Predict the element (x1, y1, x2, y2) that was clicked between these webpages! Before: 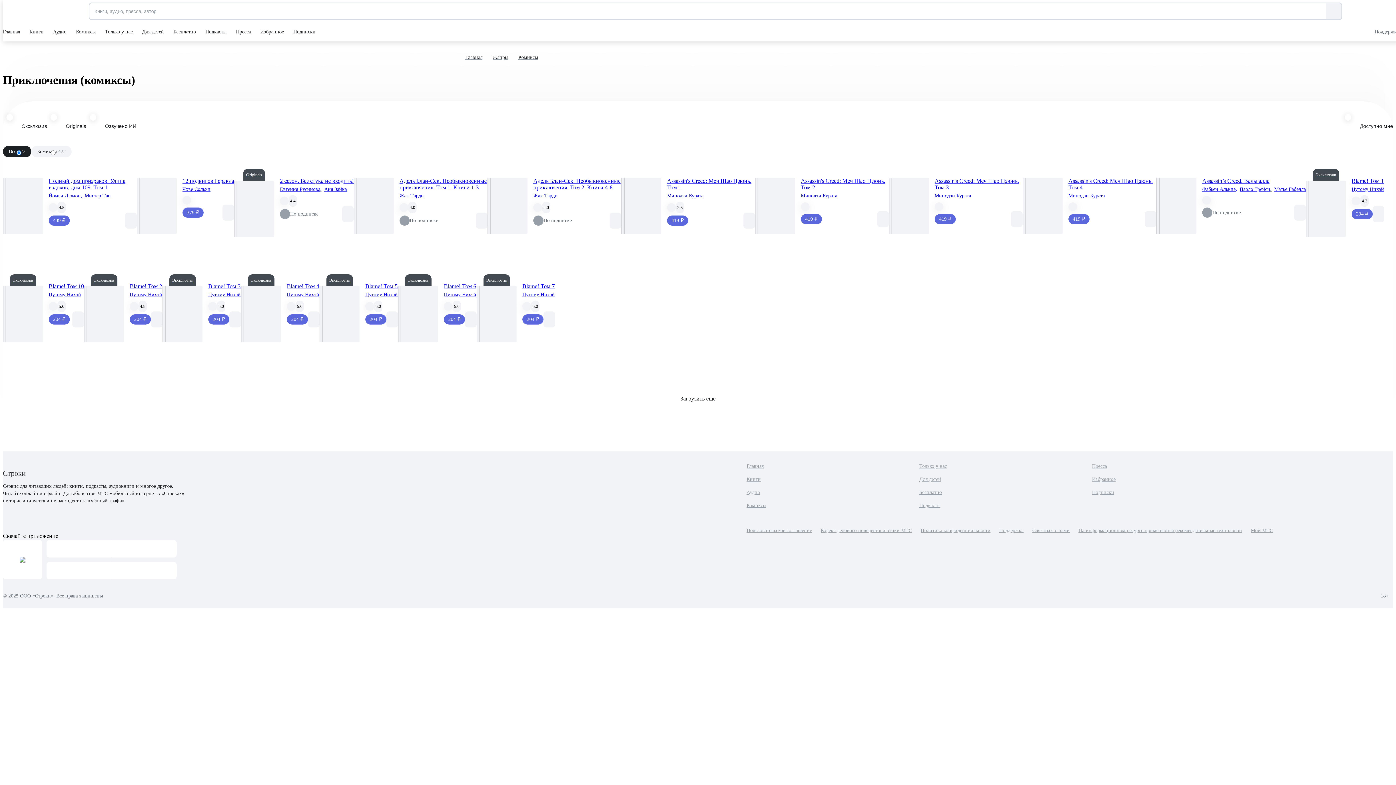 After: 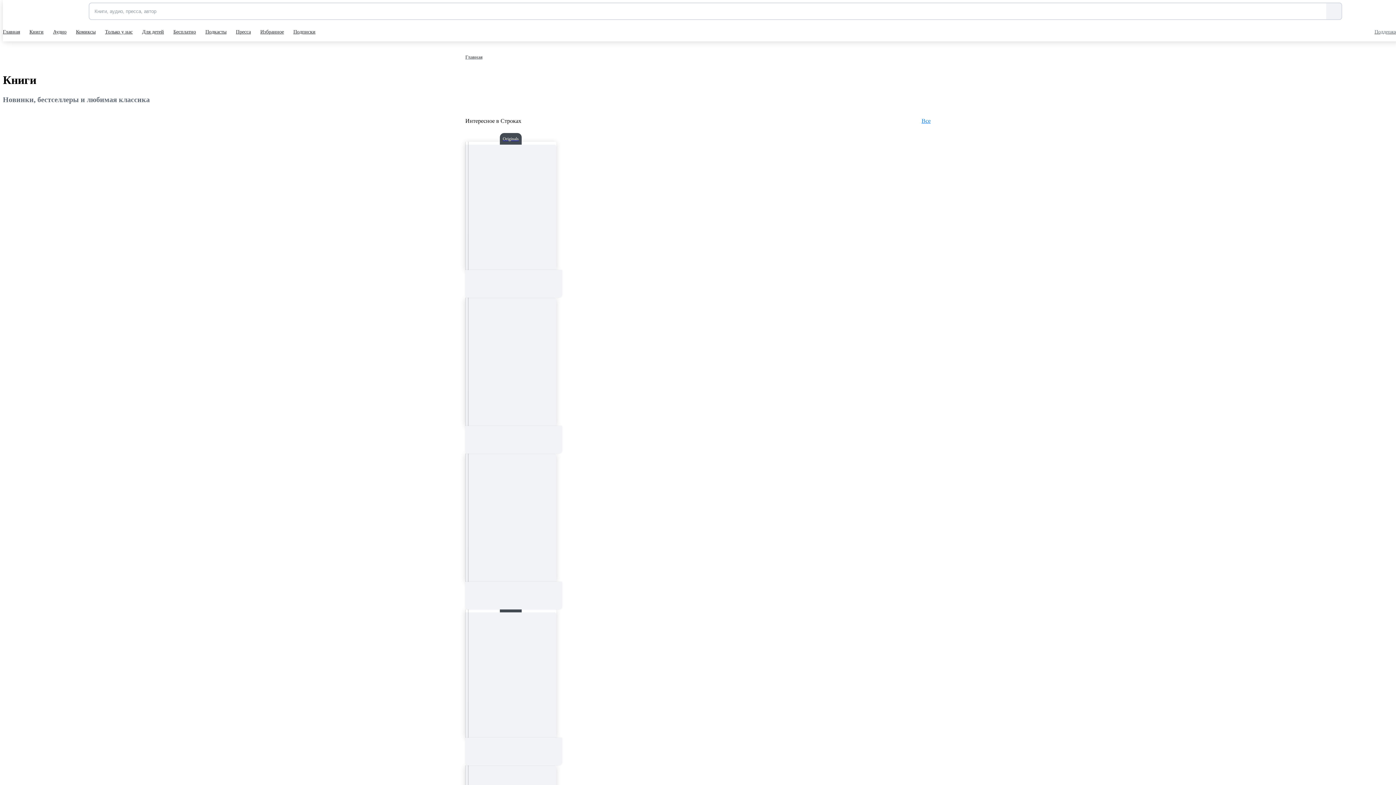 Action: label: Книги bbox: (746, 476, 897, 483)